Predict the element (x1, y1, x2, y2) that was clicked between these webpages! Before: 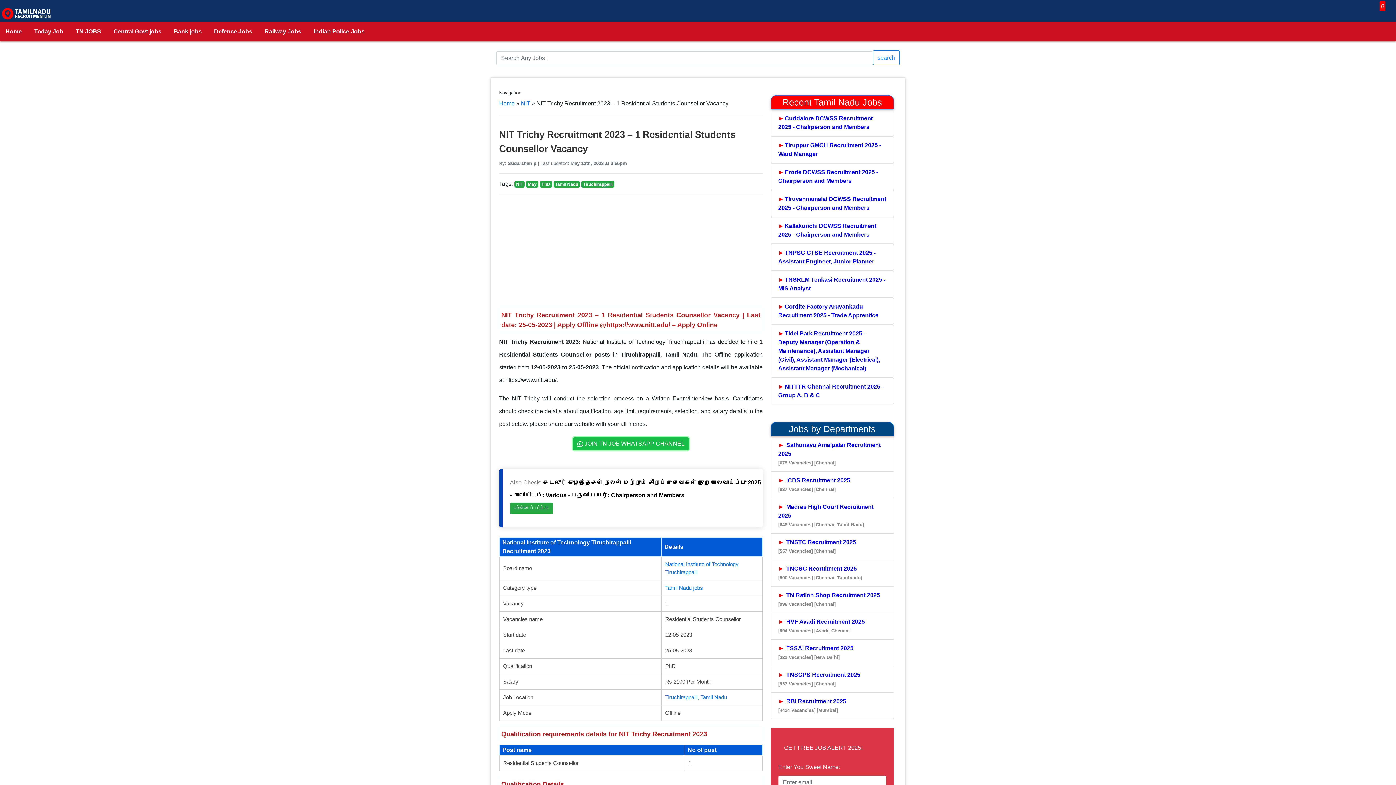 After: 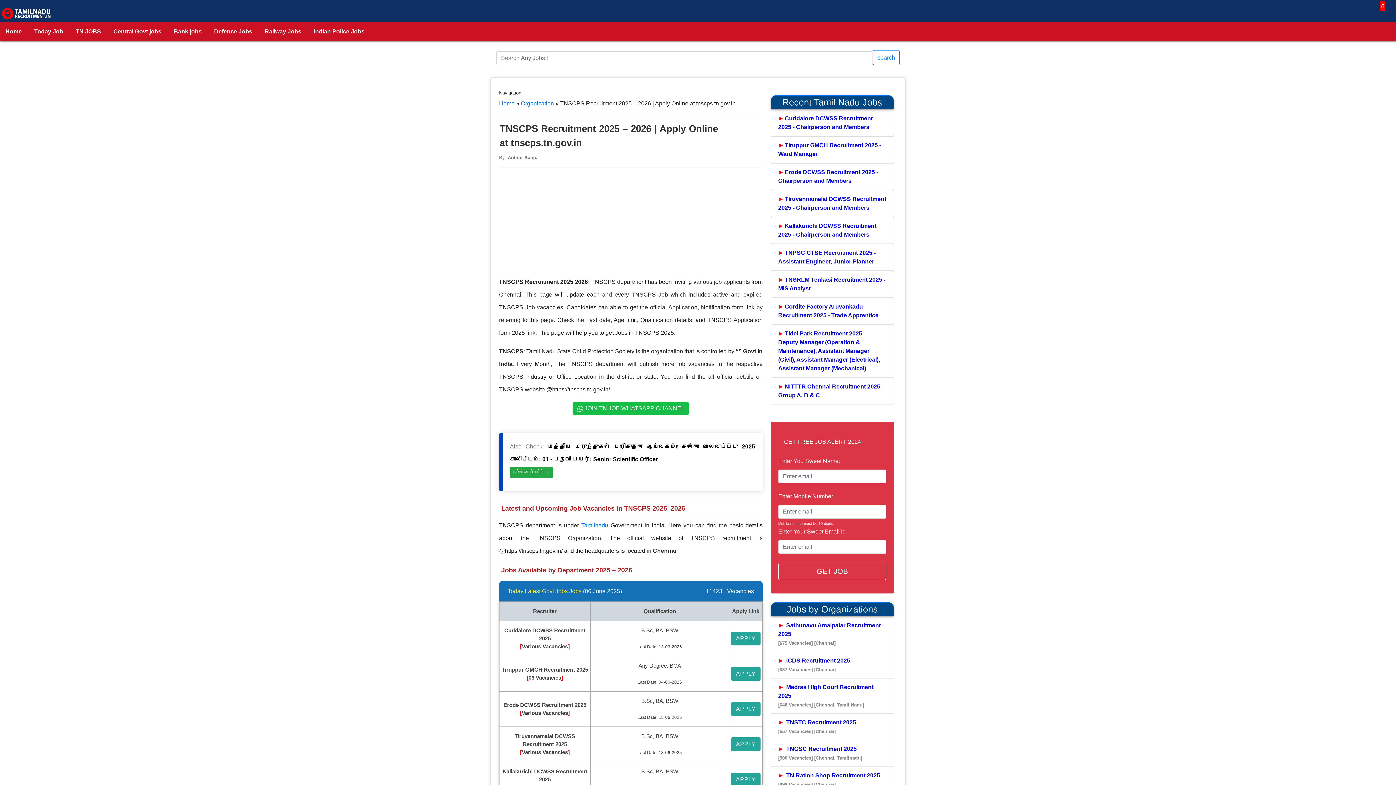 Action: label:  TNSCPS Recruitment 2025
[937 Vacancies] [Chennai] bbox: (770, 666, 894, 693)